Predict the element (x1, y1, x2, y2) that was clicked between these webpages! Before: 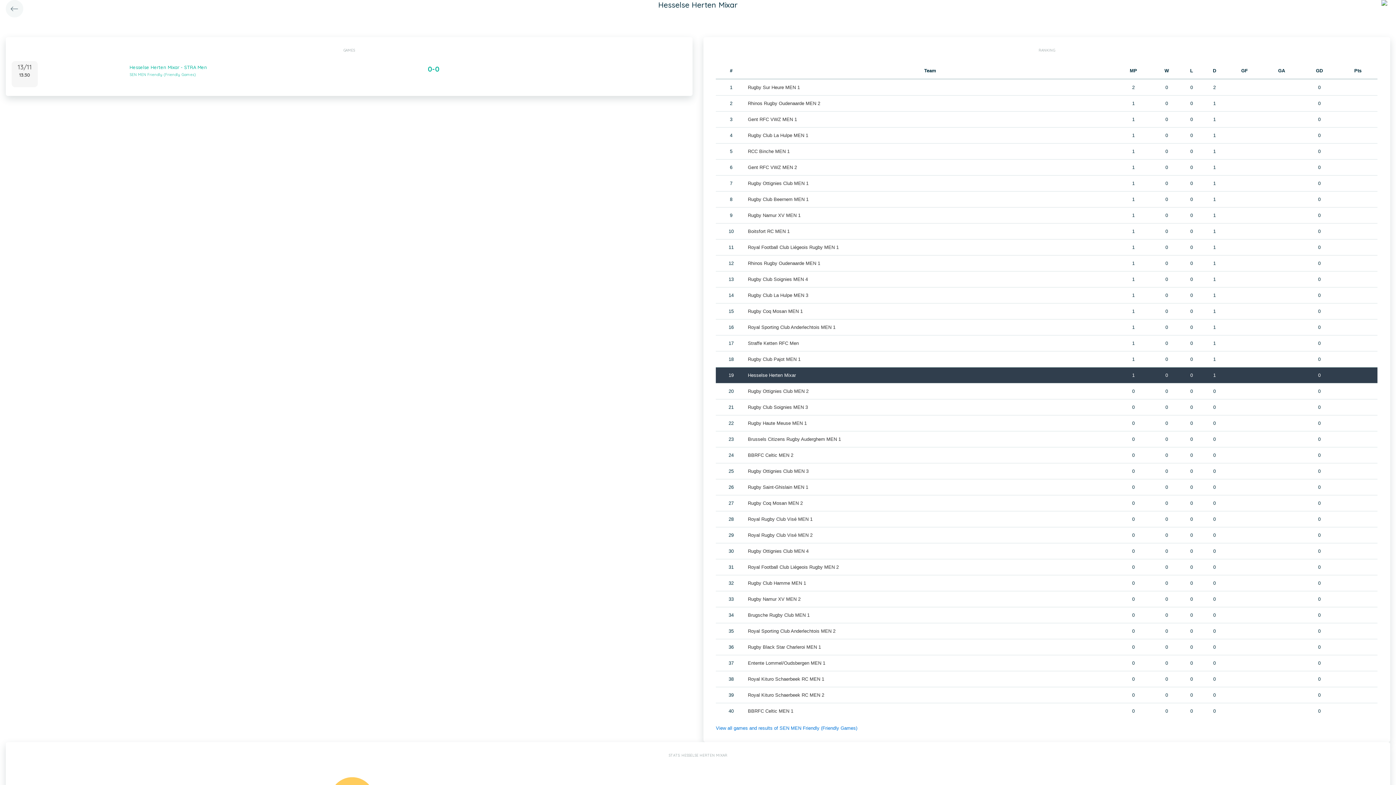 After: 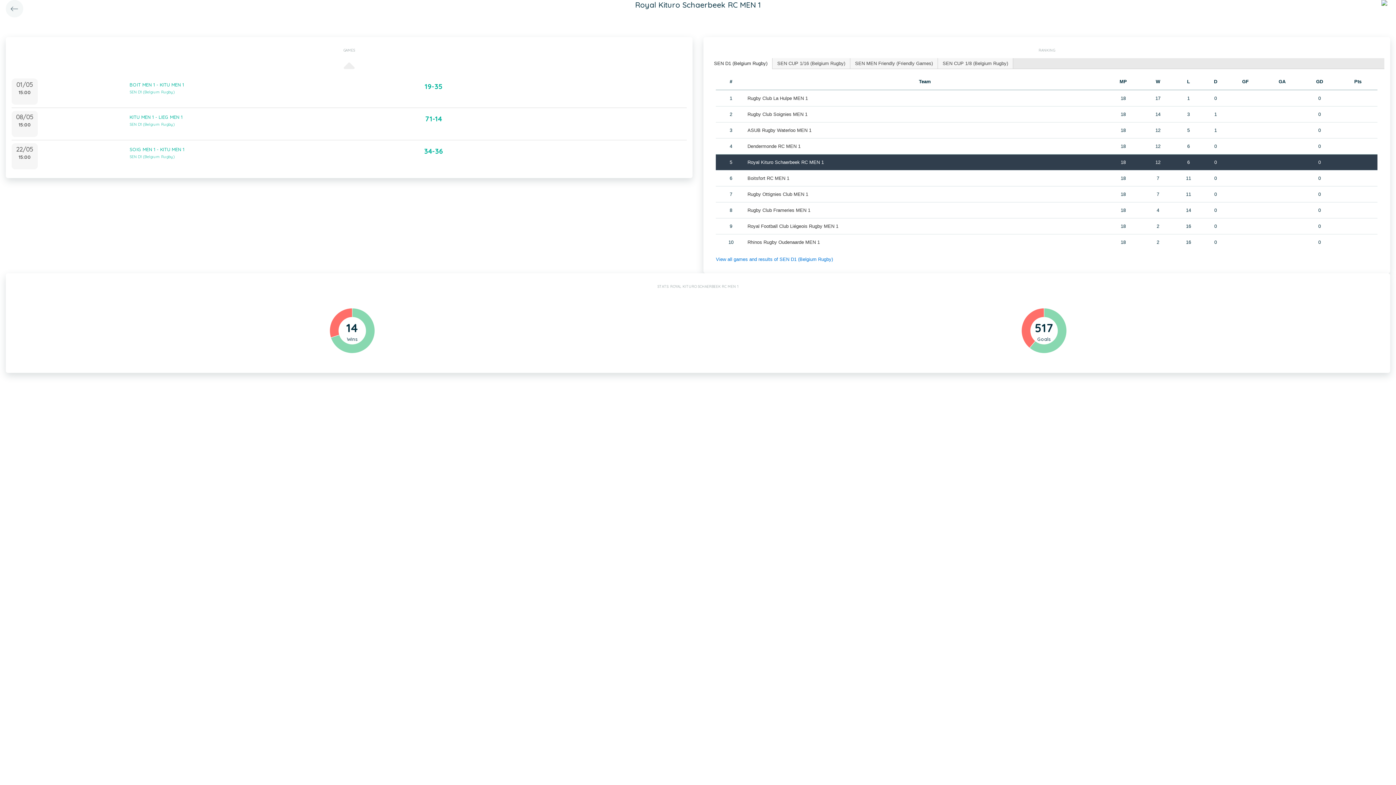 Action: label: Royal Kituro Schaerbeek RC MEN 1 bbox: (748, 676, 824, 682)